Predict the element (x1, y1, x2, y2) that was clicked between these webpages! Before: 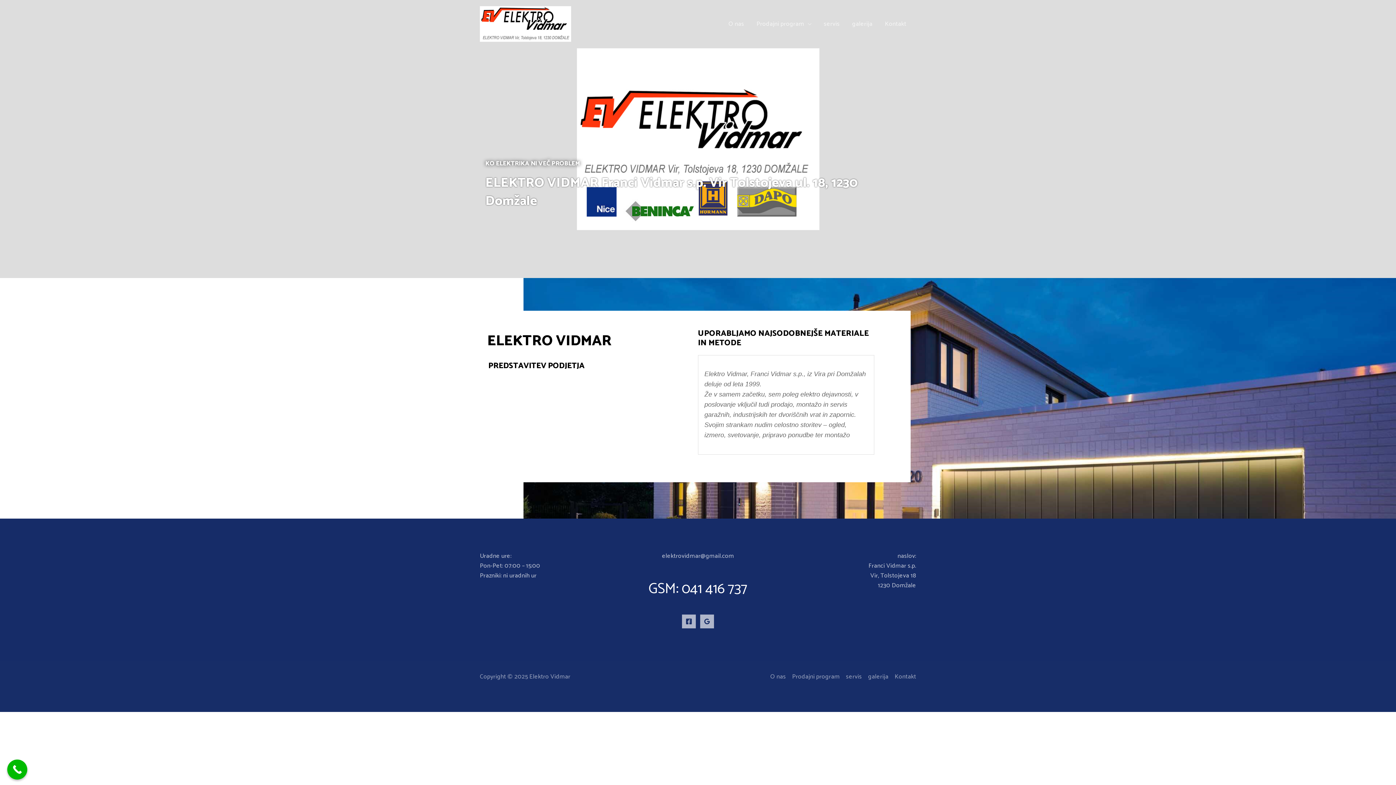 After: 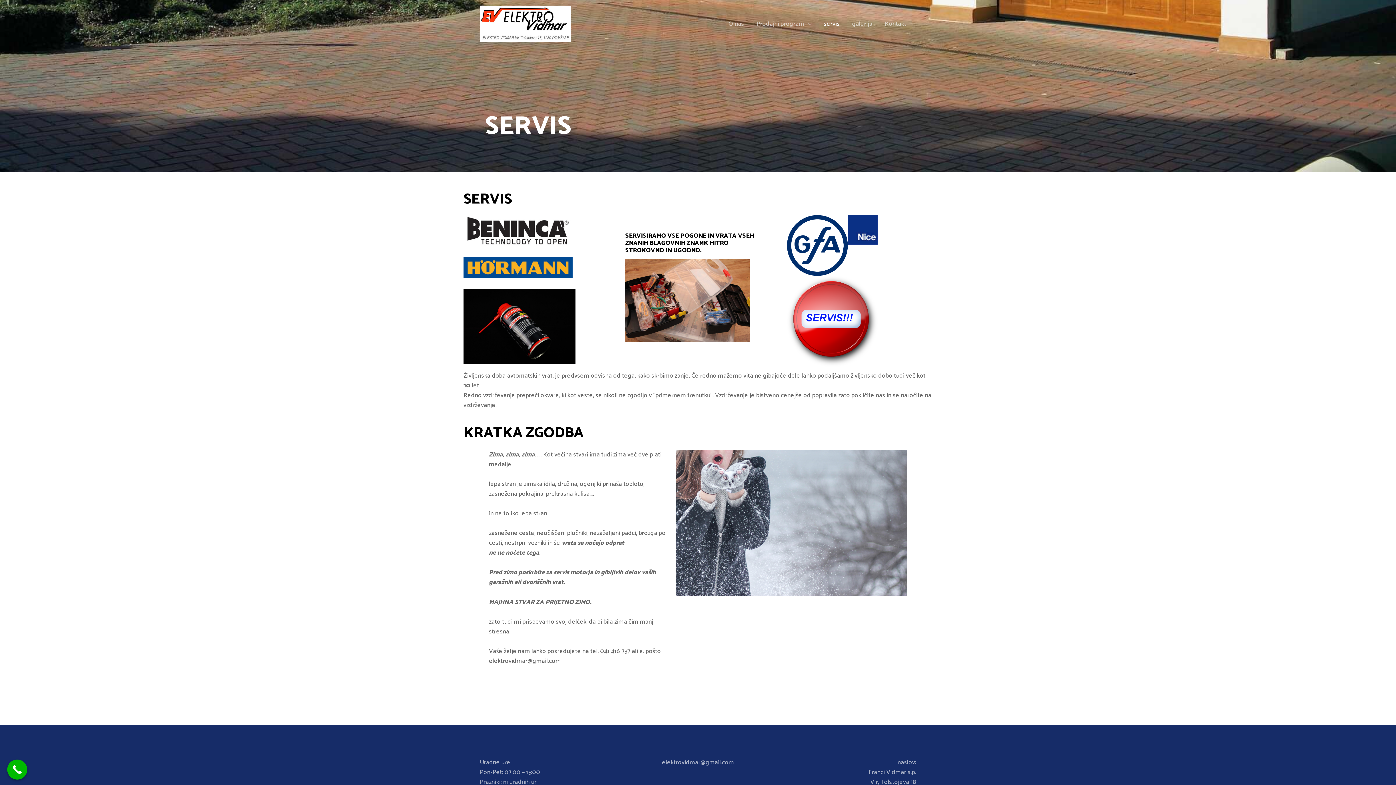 Action: bbox: (843, 672, 865, 682) label: servis